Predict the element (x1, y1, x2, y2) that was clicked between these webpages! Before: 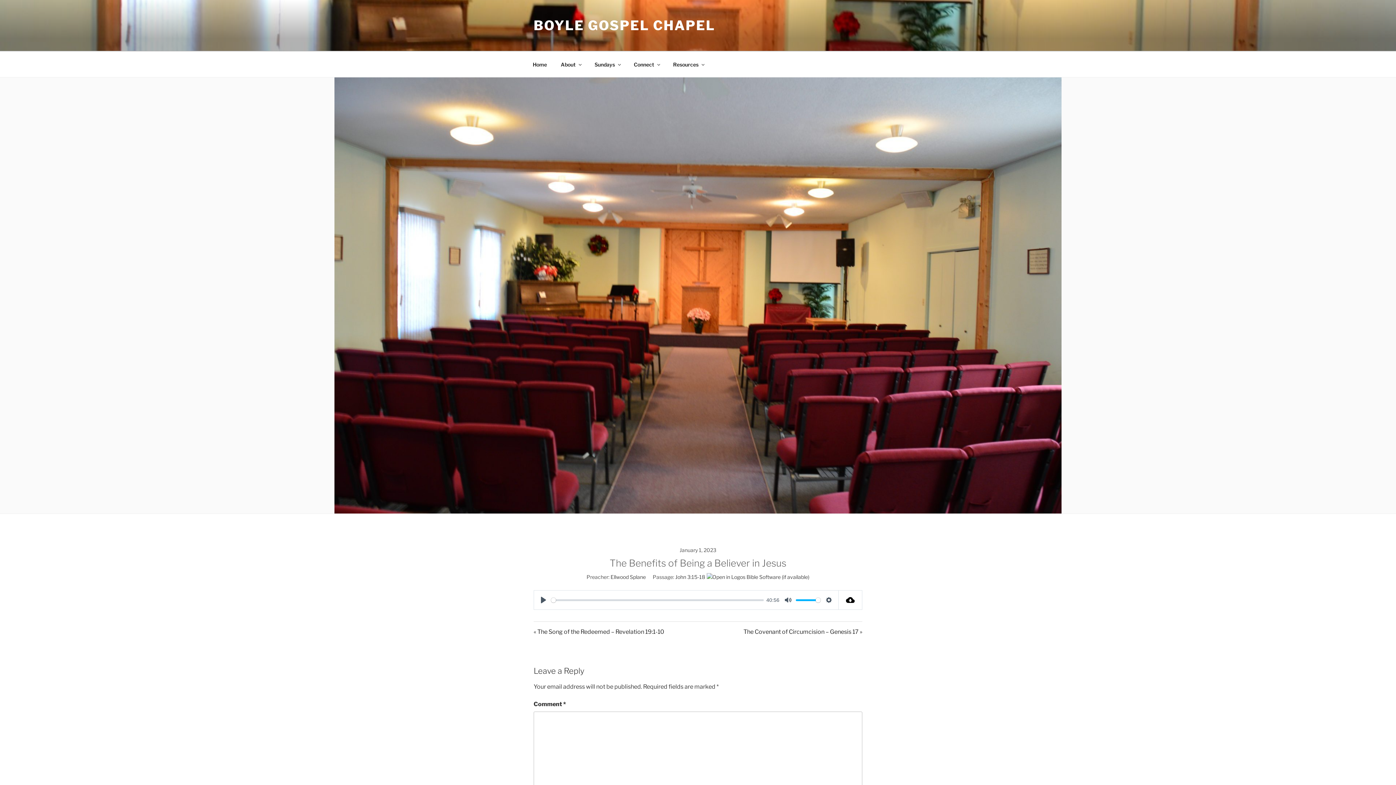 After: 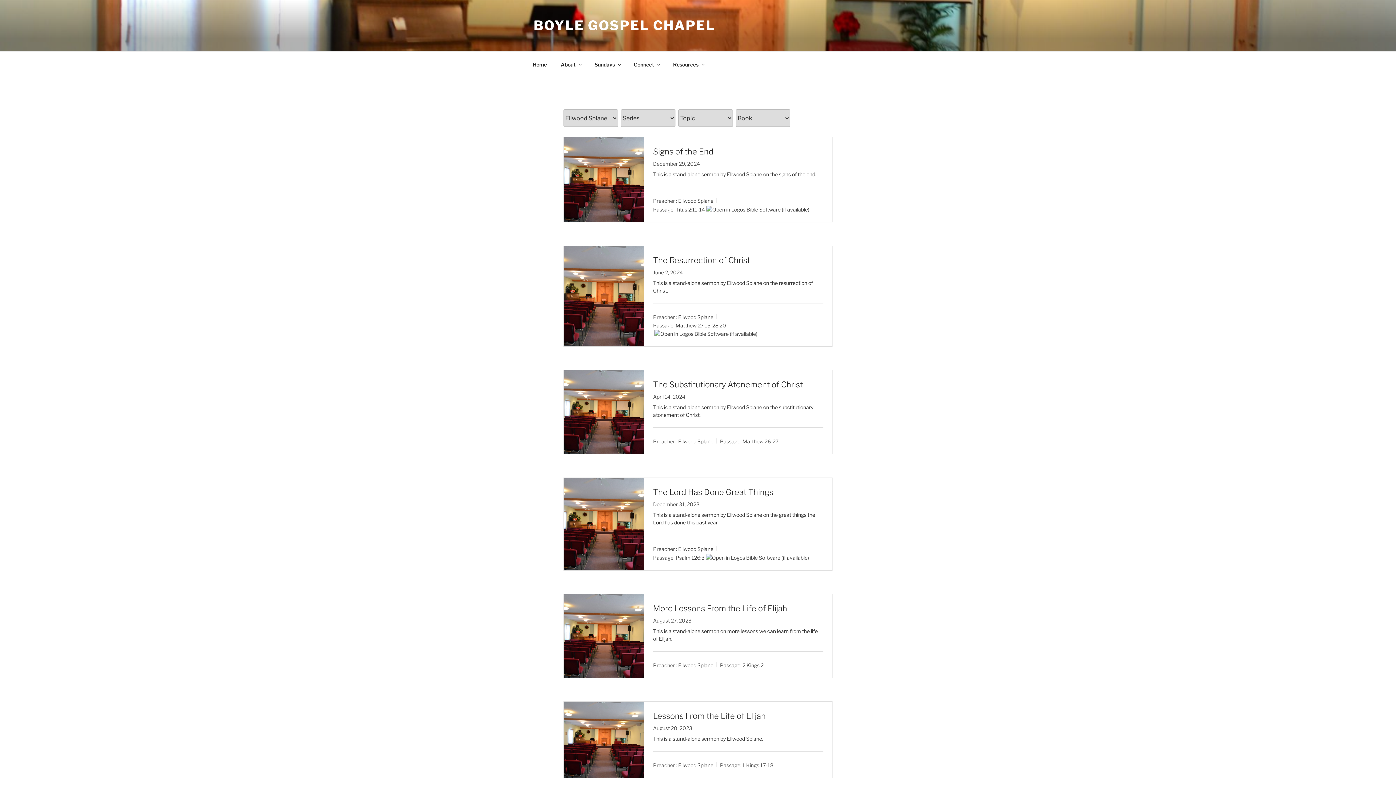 Action: bbox: (610, 574, 646, 580) label: Ellwood Splane